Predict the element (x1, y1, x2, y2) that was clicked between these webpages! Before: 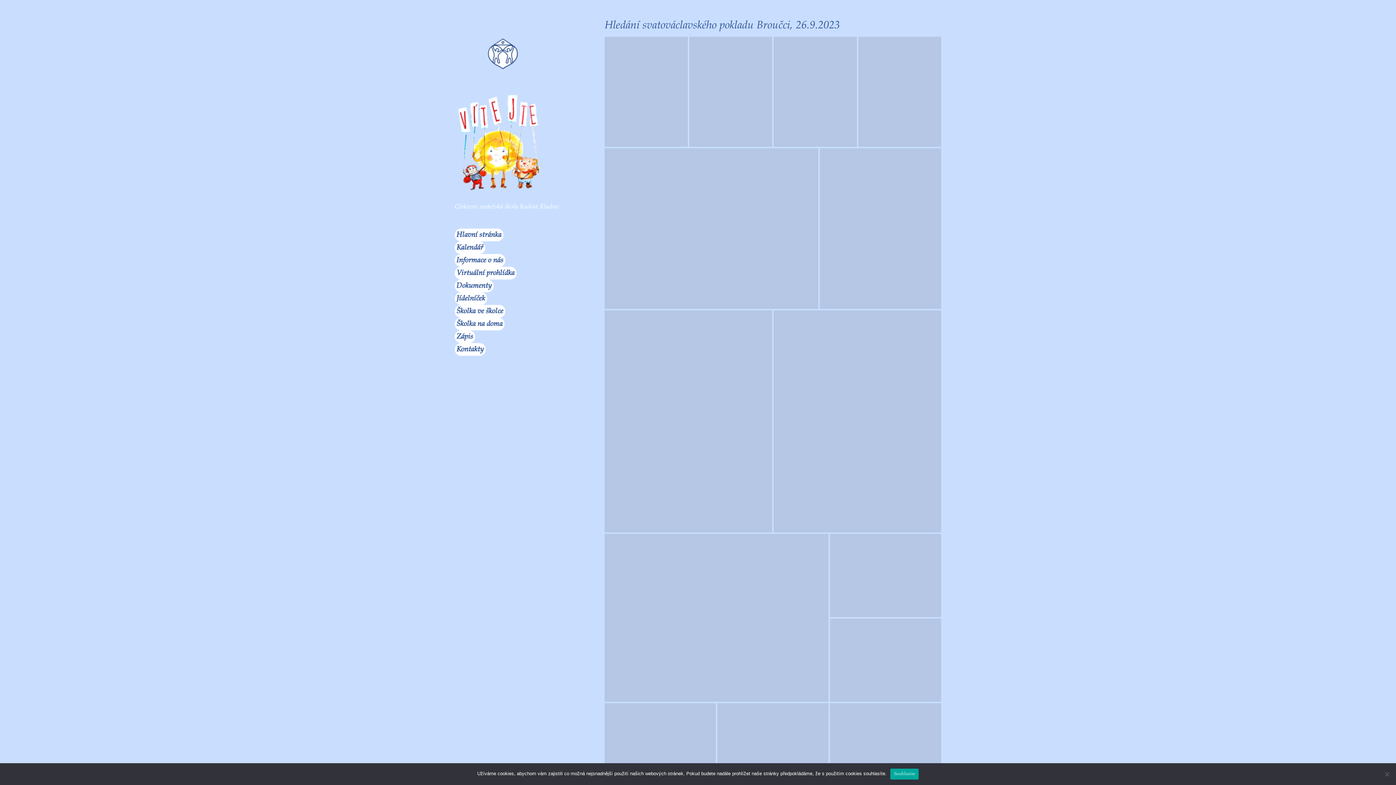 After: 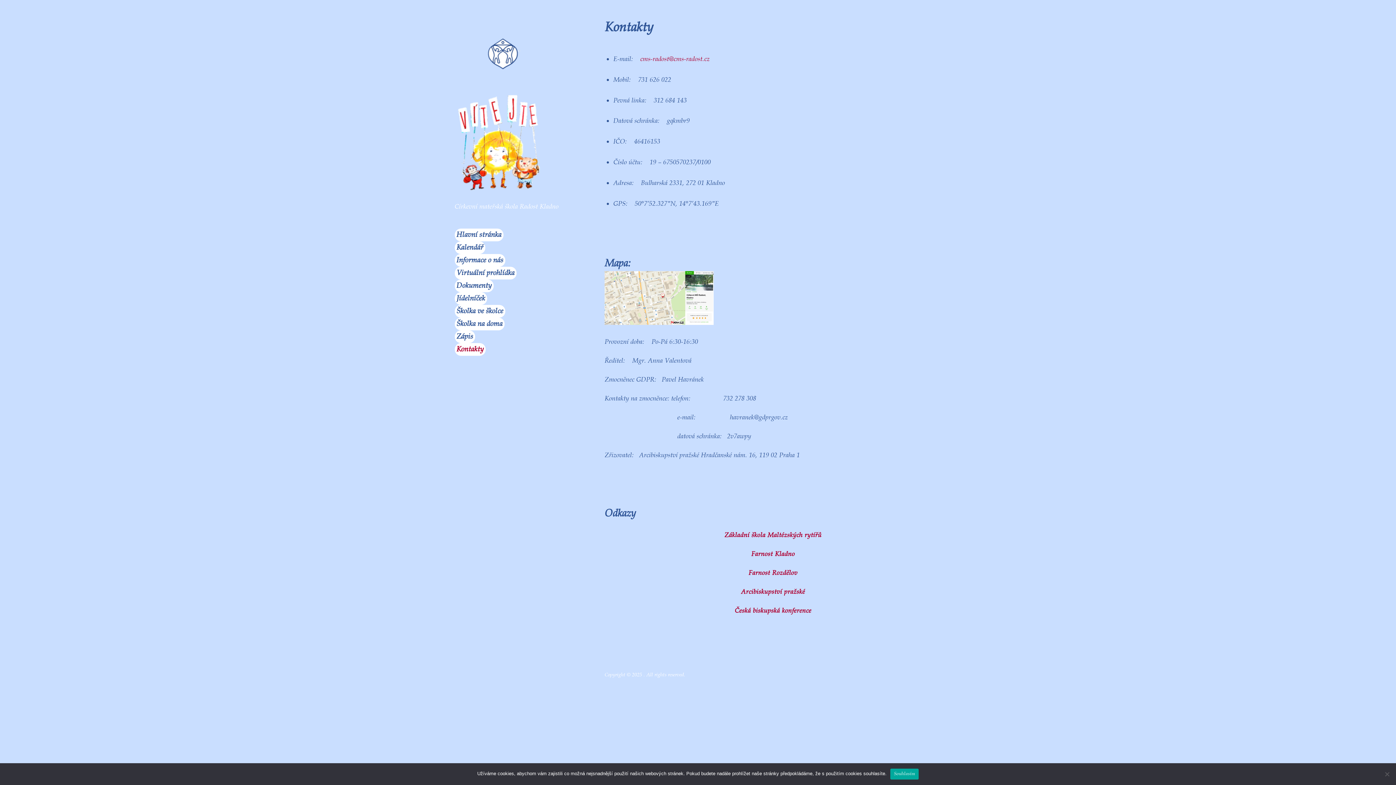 Action: bbox: (454, 343, 485, 356) label: Kontakty